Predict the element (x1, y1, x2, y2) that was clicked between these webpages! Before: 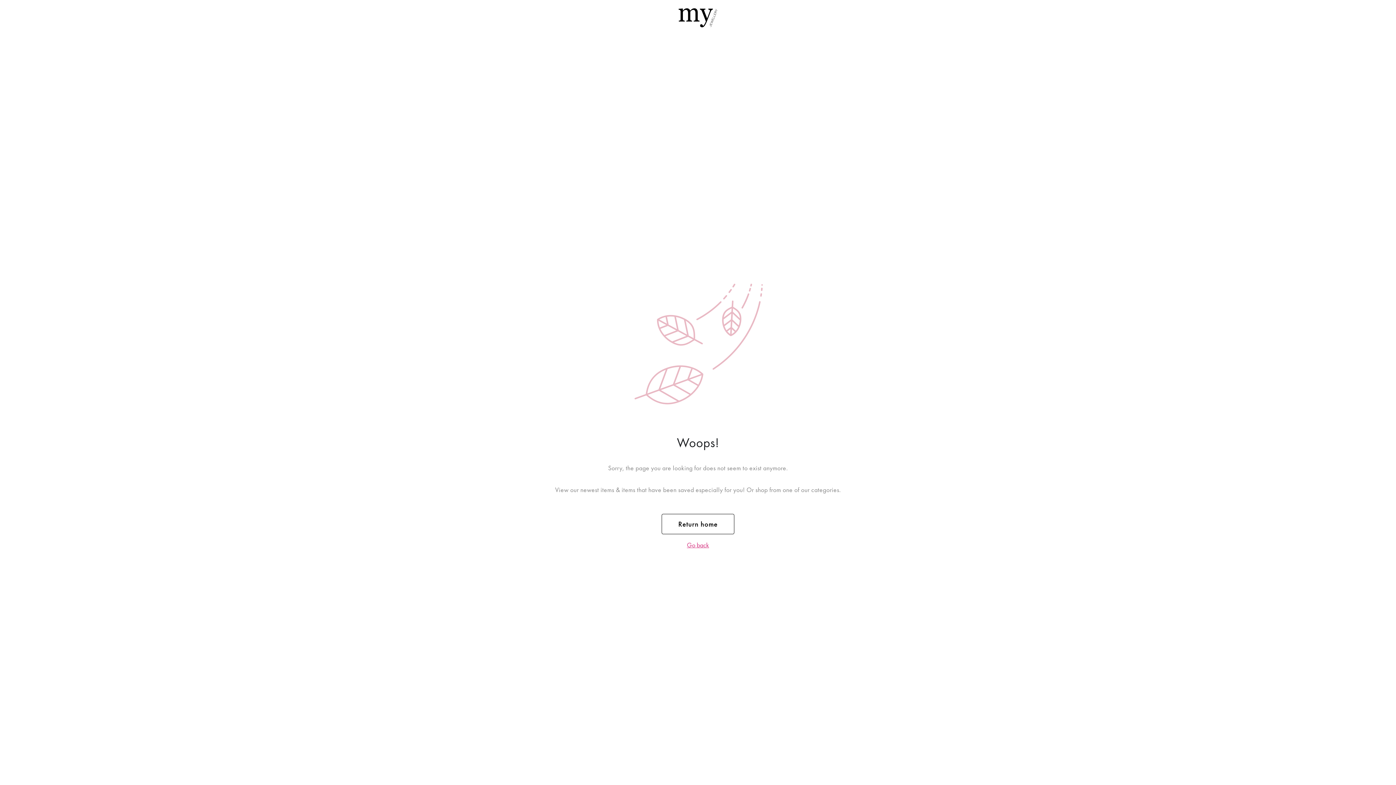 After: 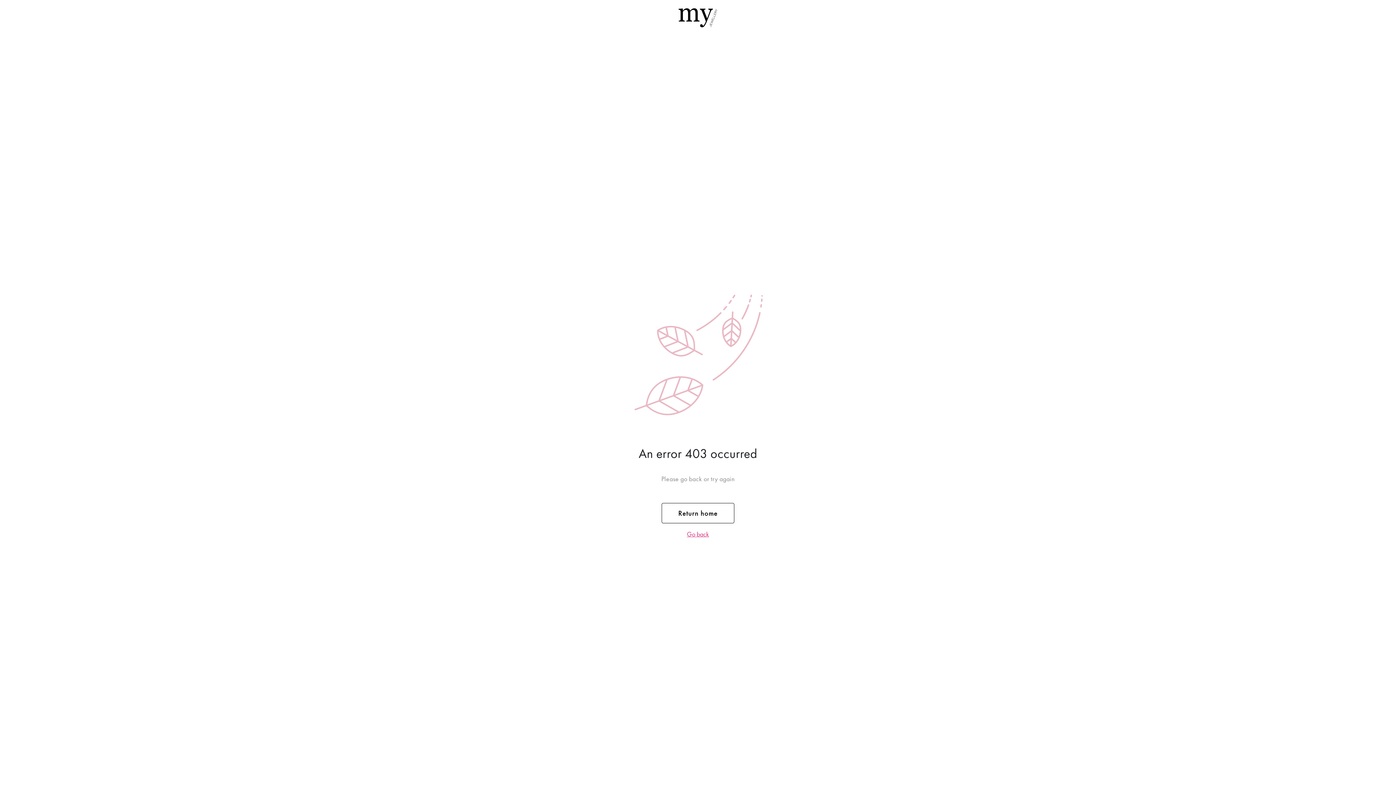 Action: bbox: (678, 8, 717, 27) label: Back to homepage